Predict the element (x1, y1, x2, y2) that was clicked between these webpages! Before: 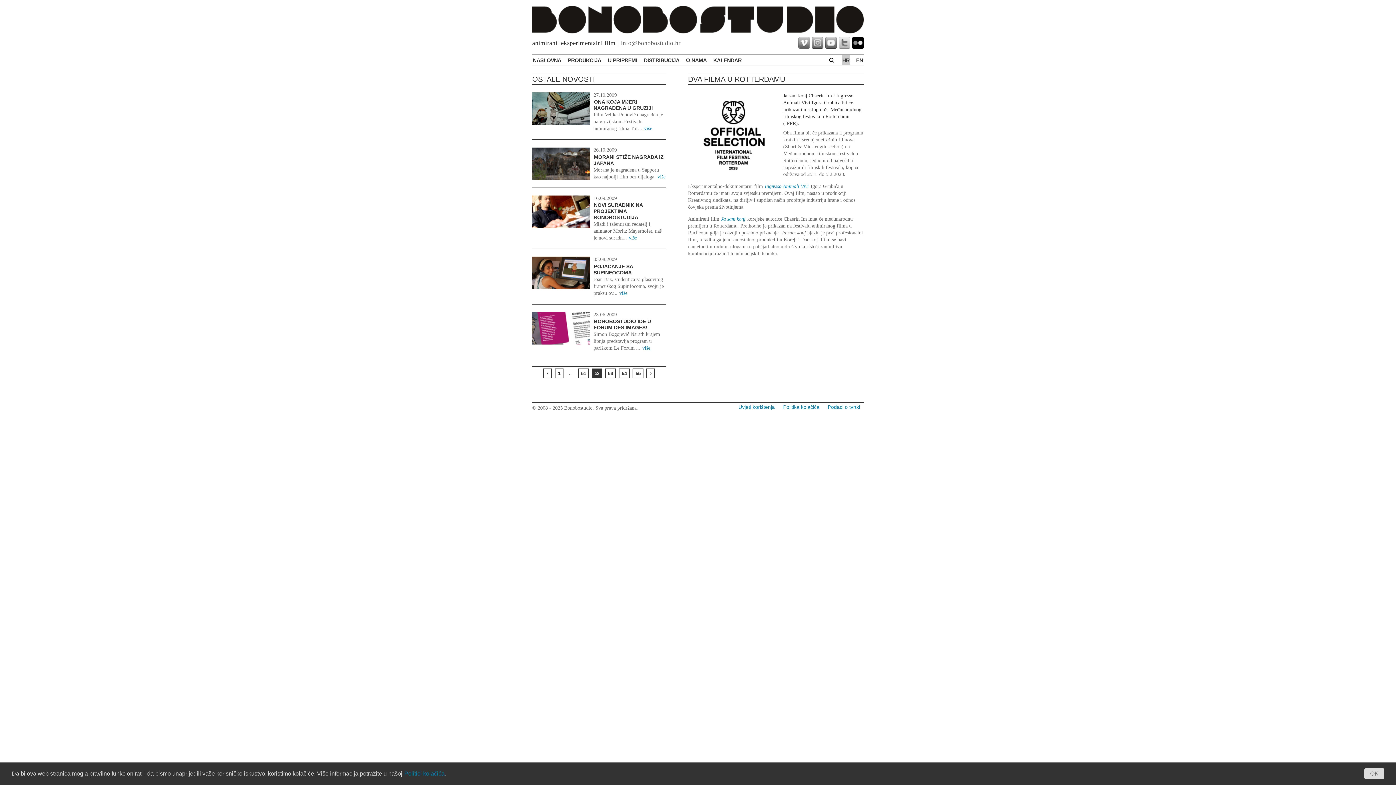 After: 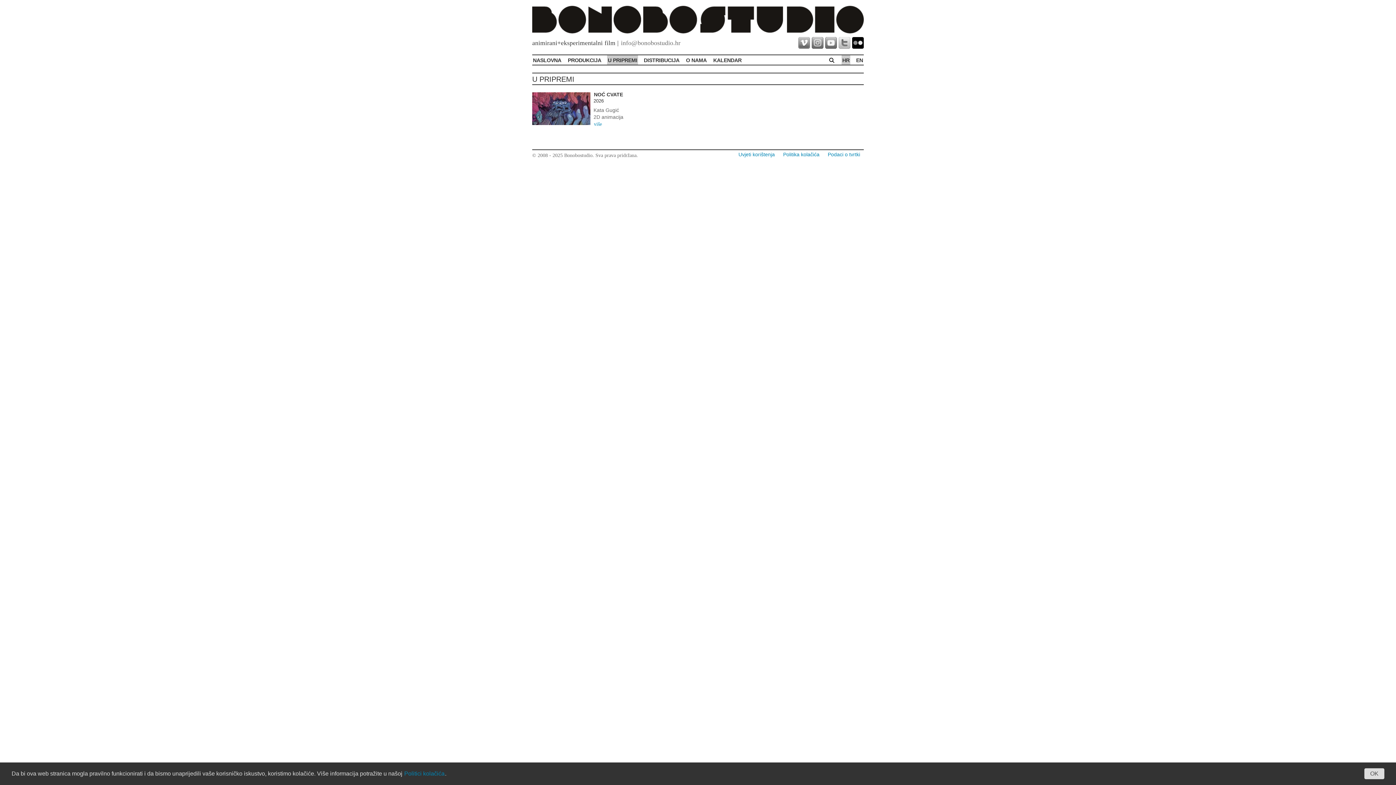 Action: bbox: (607, 55, 638, 64) label: U PRIPREMI